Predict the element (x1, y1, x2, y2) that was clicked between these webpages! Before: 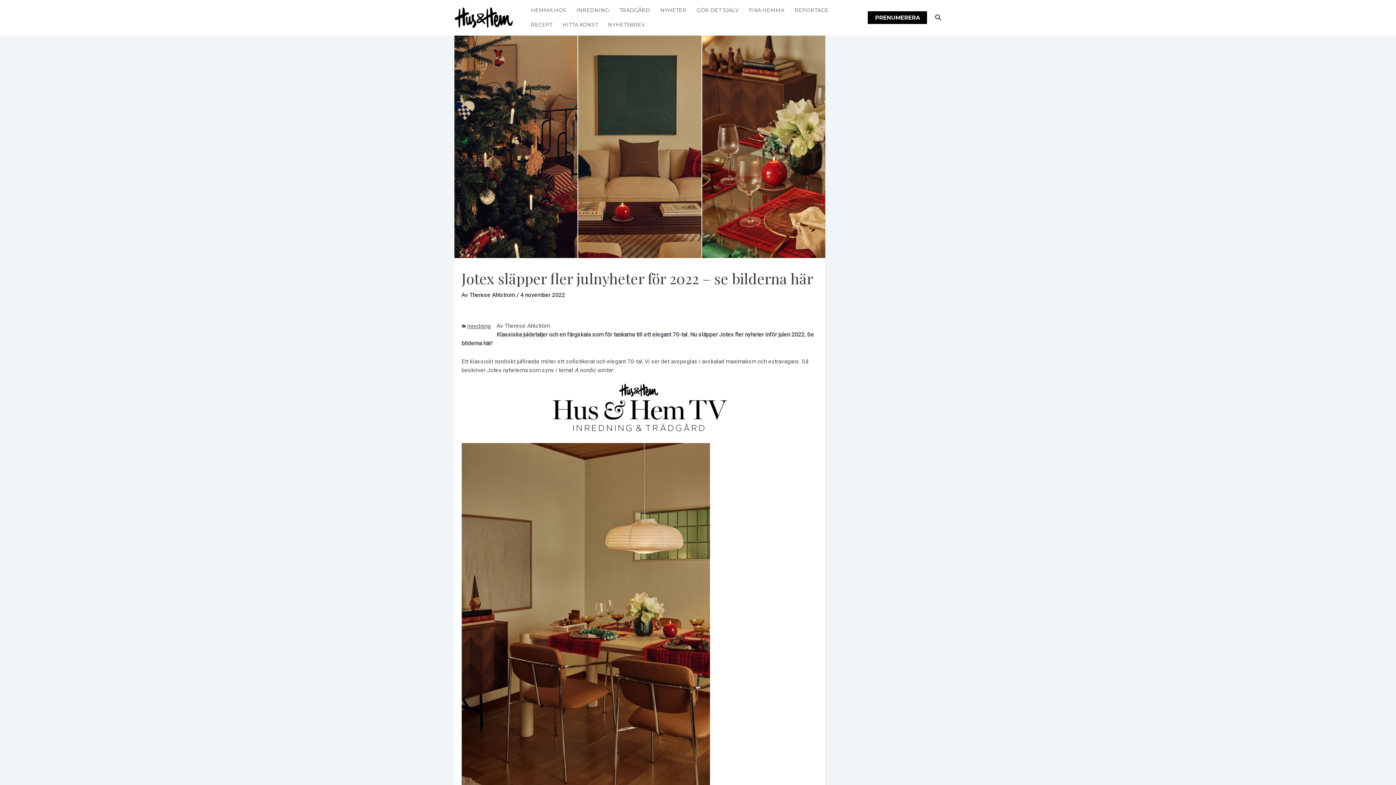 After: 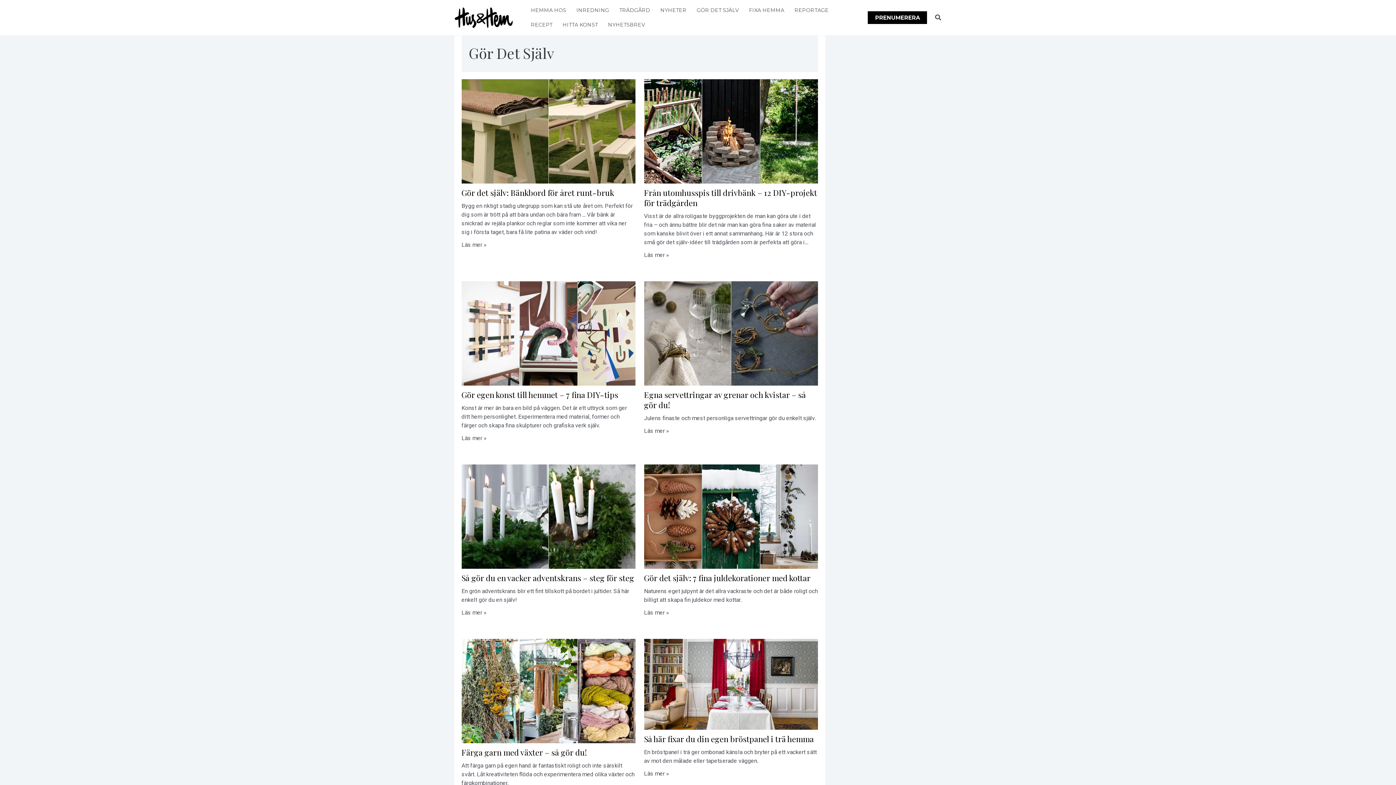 Action: label: GÖR DET SJÄLV bbox: (691, 3, 744, 17)